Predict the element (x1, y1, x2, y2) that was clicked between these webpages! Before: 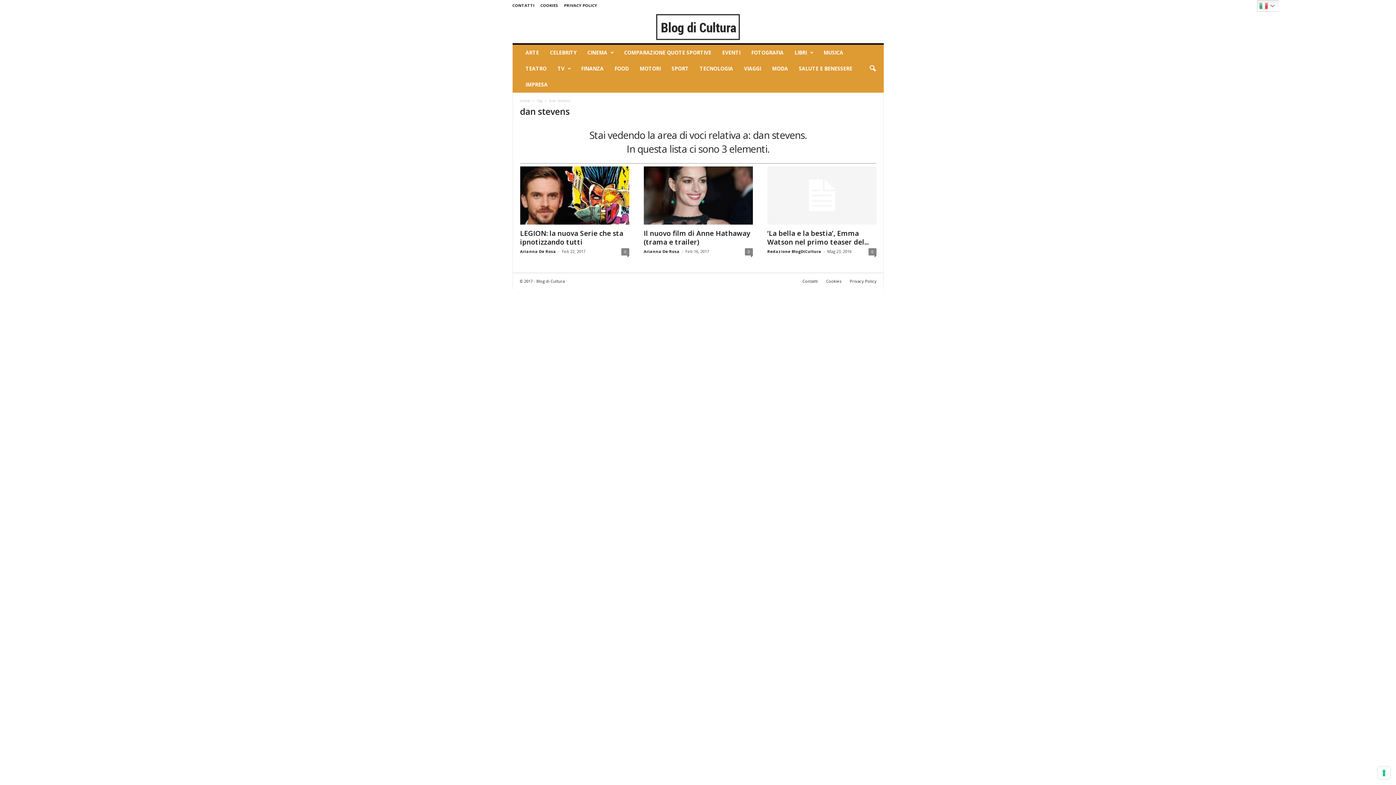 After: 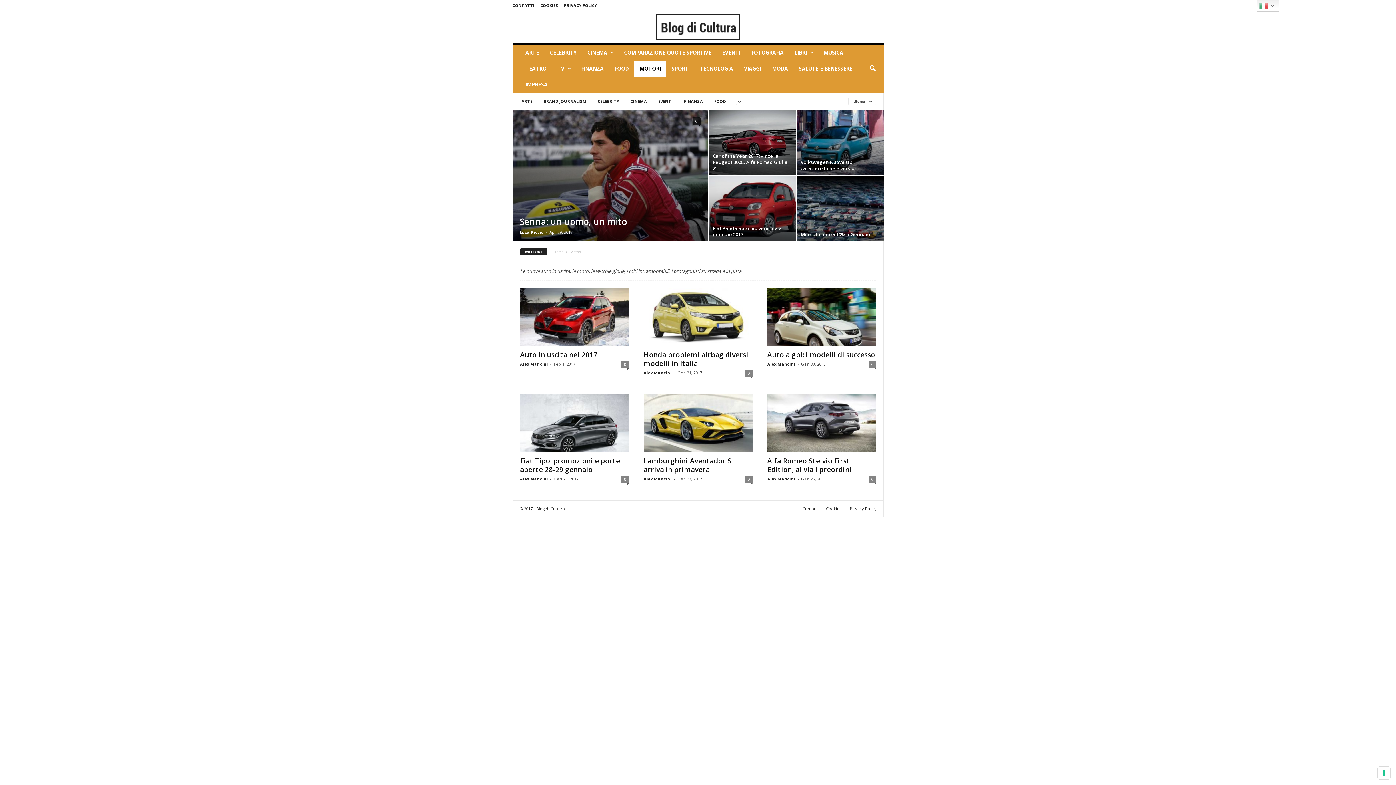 Action: label: MOTORI bbox: (634, 60, 666, 76)